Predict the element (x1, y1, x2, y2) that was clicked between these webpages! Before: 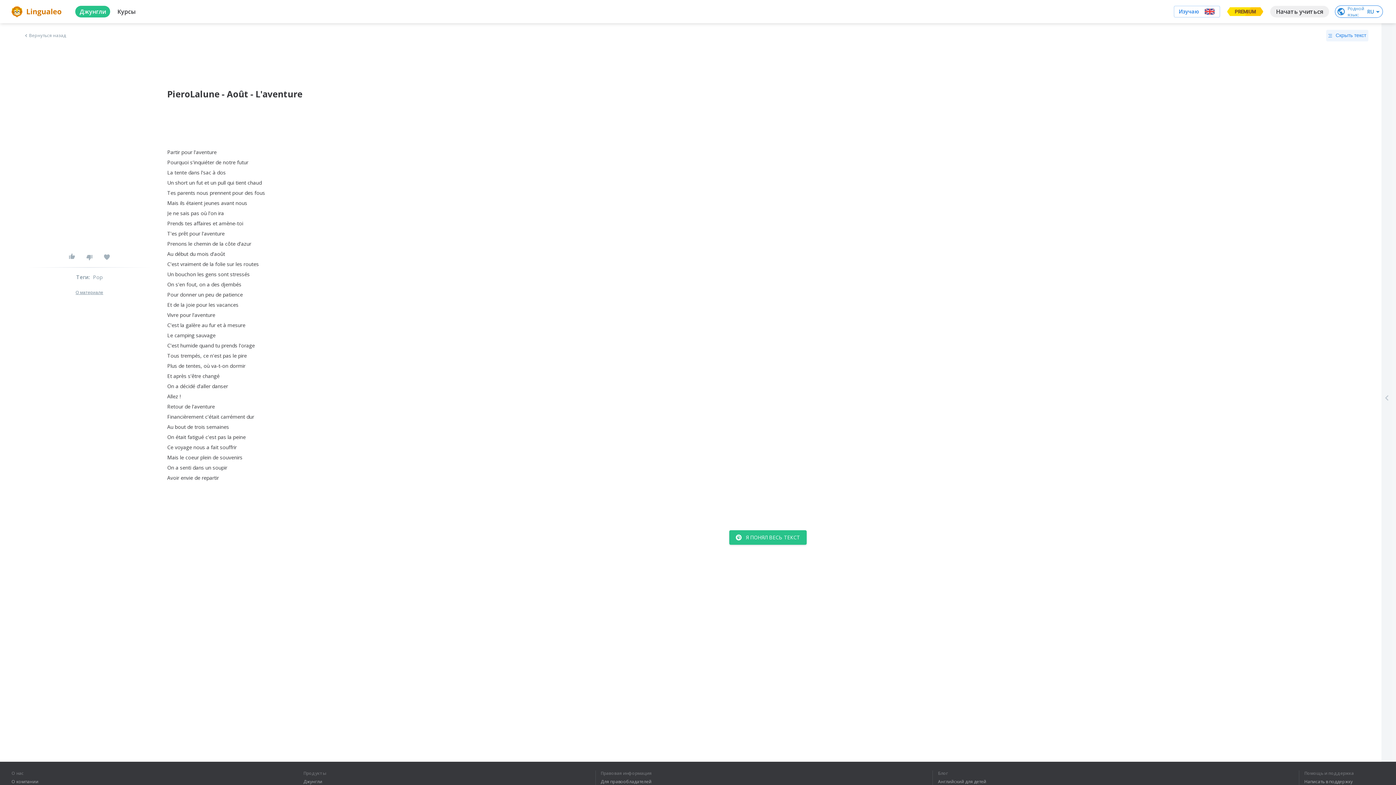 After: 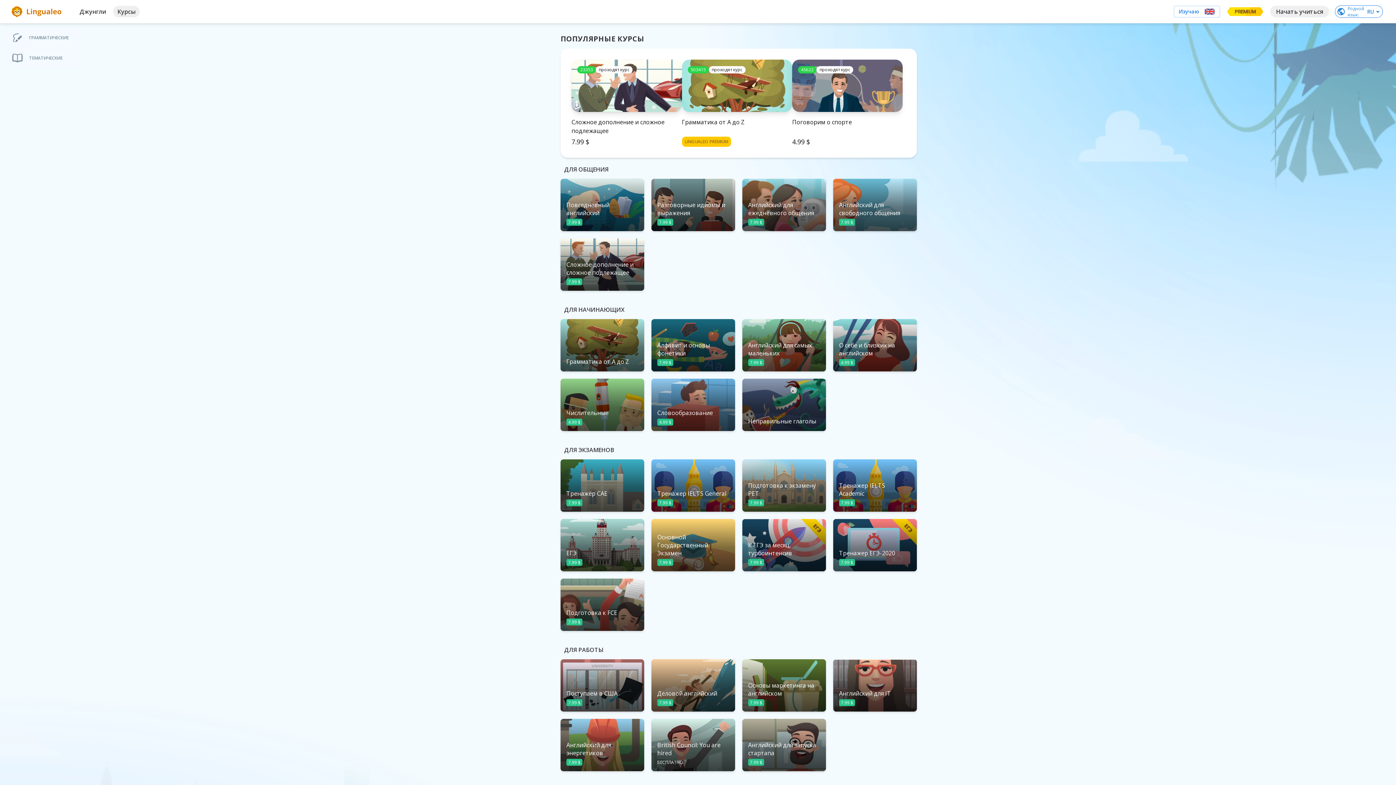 Action: label: Курсы bbox: (117, 5, 135, 17)